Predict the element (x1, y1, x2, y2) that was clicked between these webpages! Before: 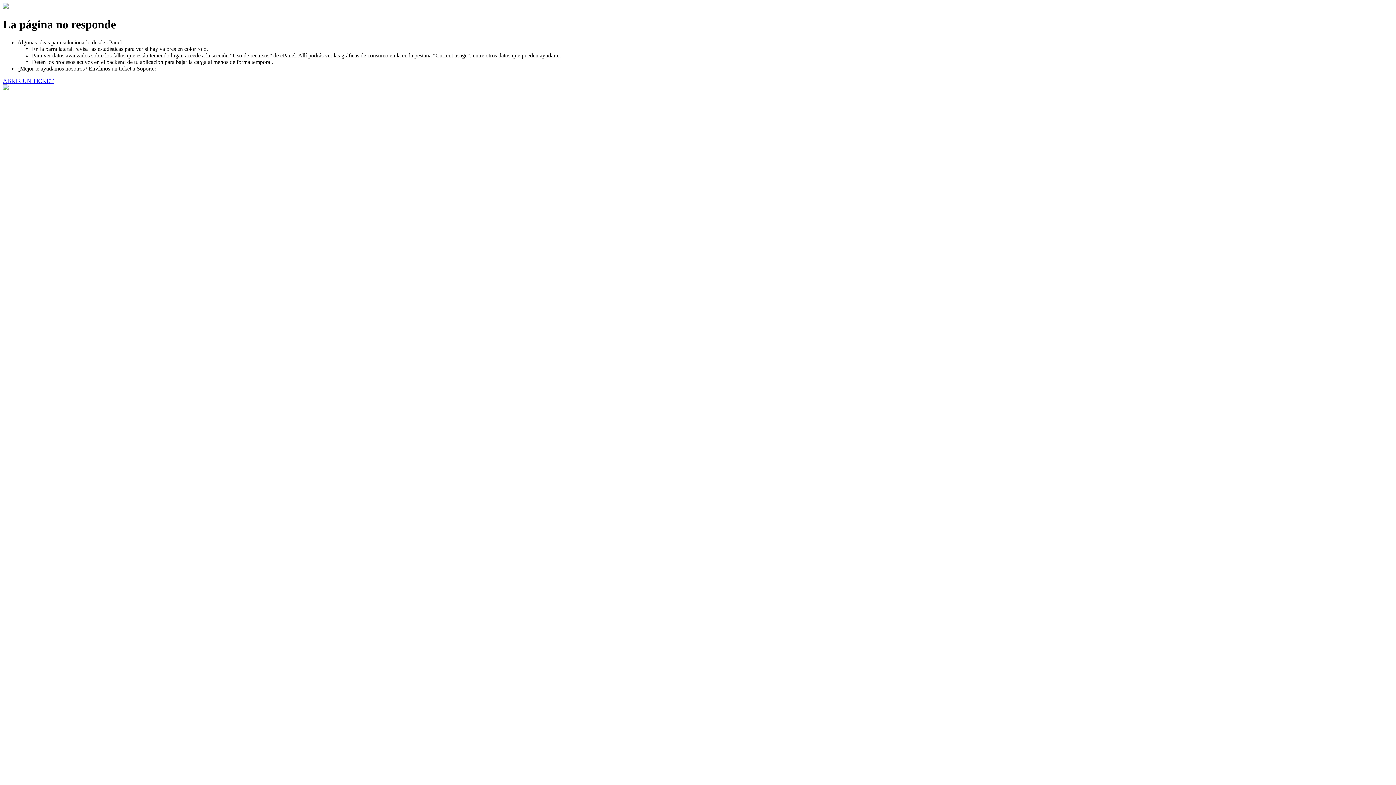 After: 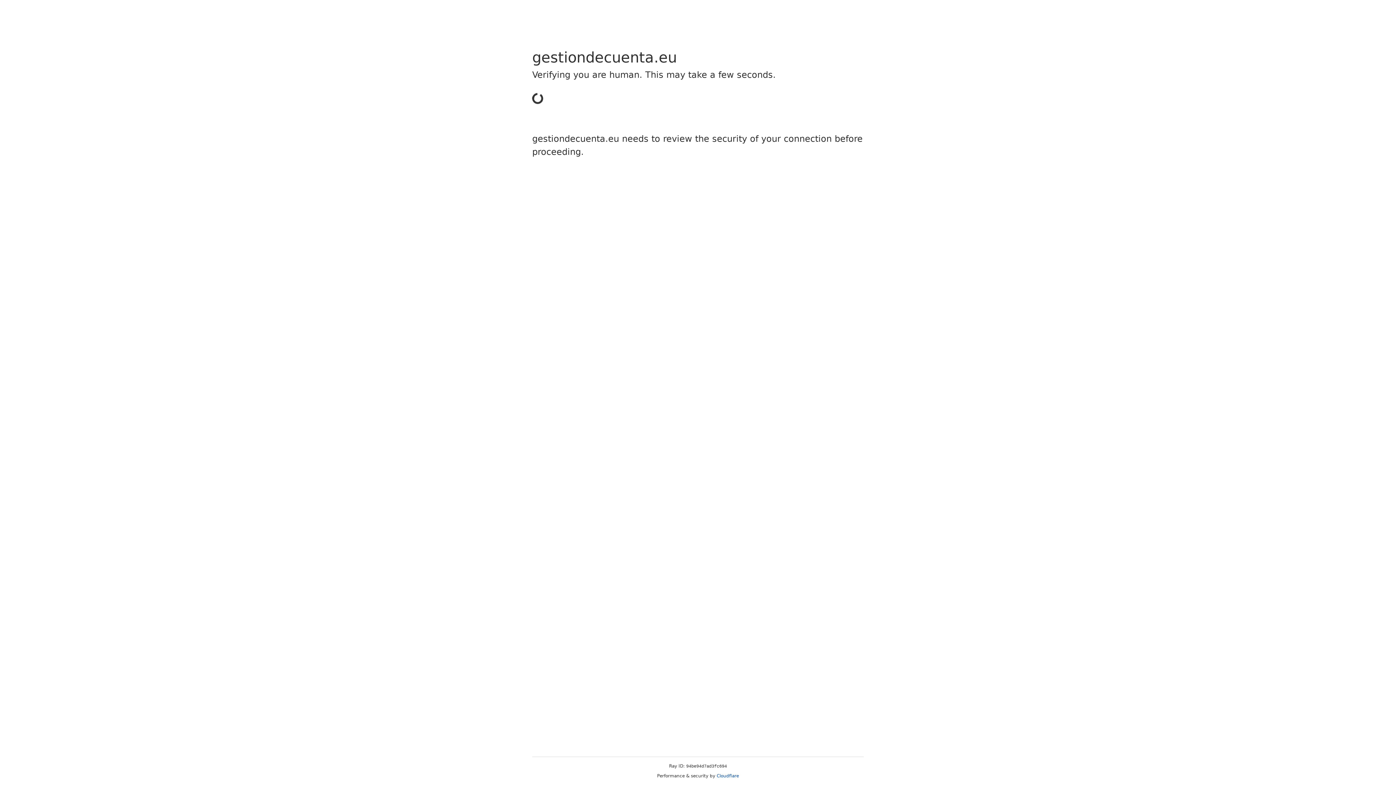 Action: label: ABRIR UN TICKET bbox: (2, 77, 53, 83)